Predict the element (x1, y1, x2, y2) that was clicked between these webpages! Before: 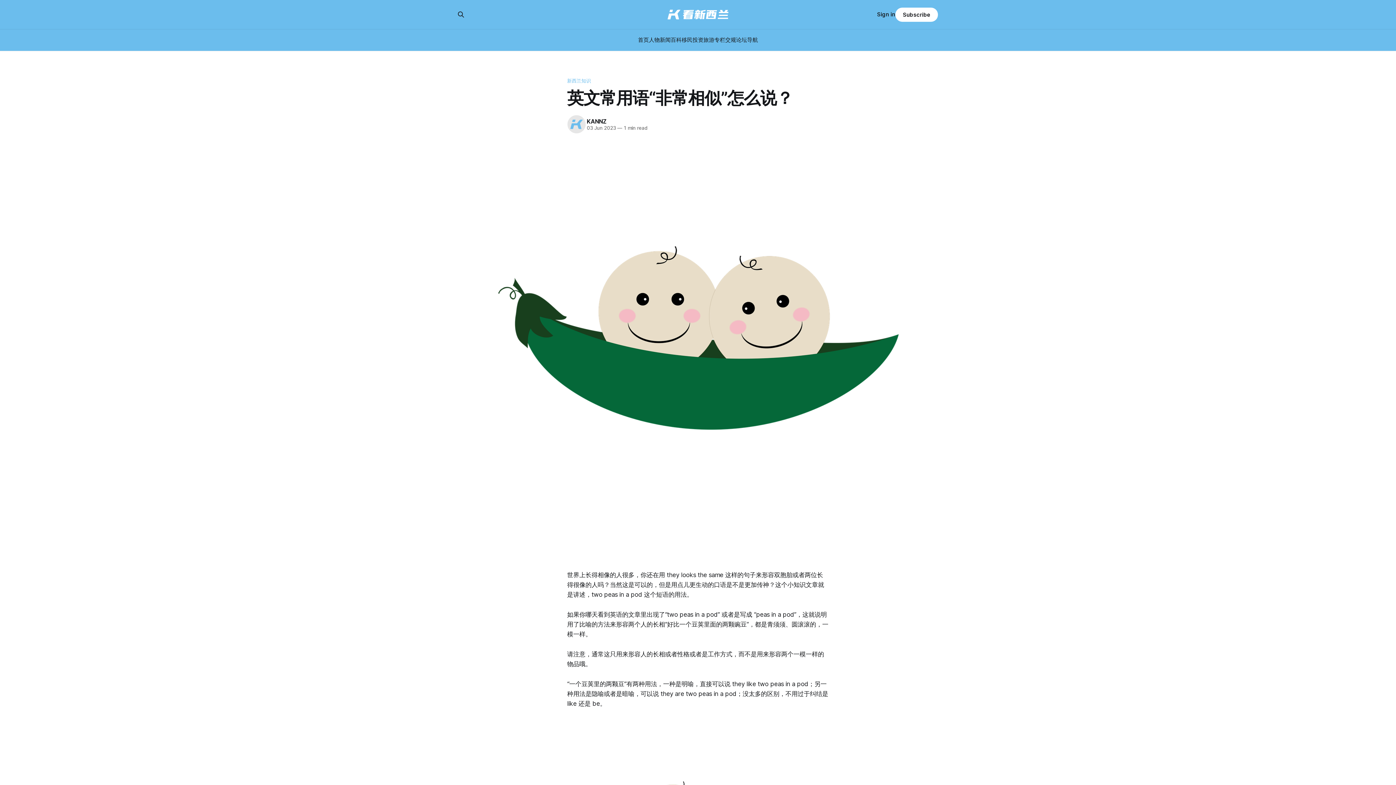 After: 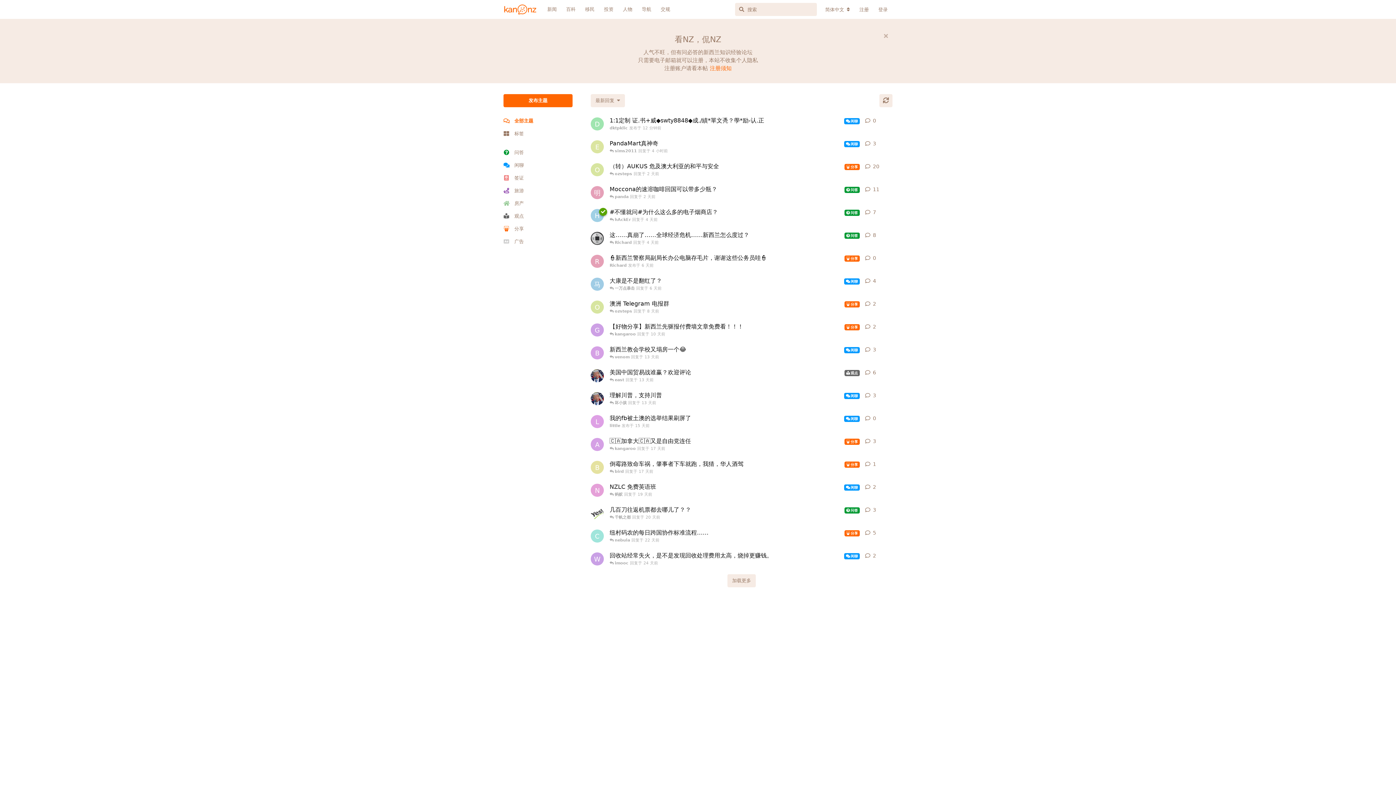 Action: bbox: (736, 36, 747, 43) label: 论坛